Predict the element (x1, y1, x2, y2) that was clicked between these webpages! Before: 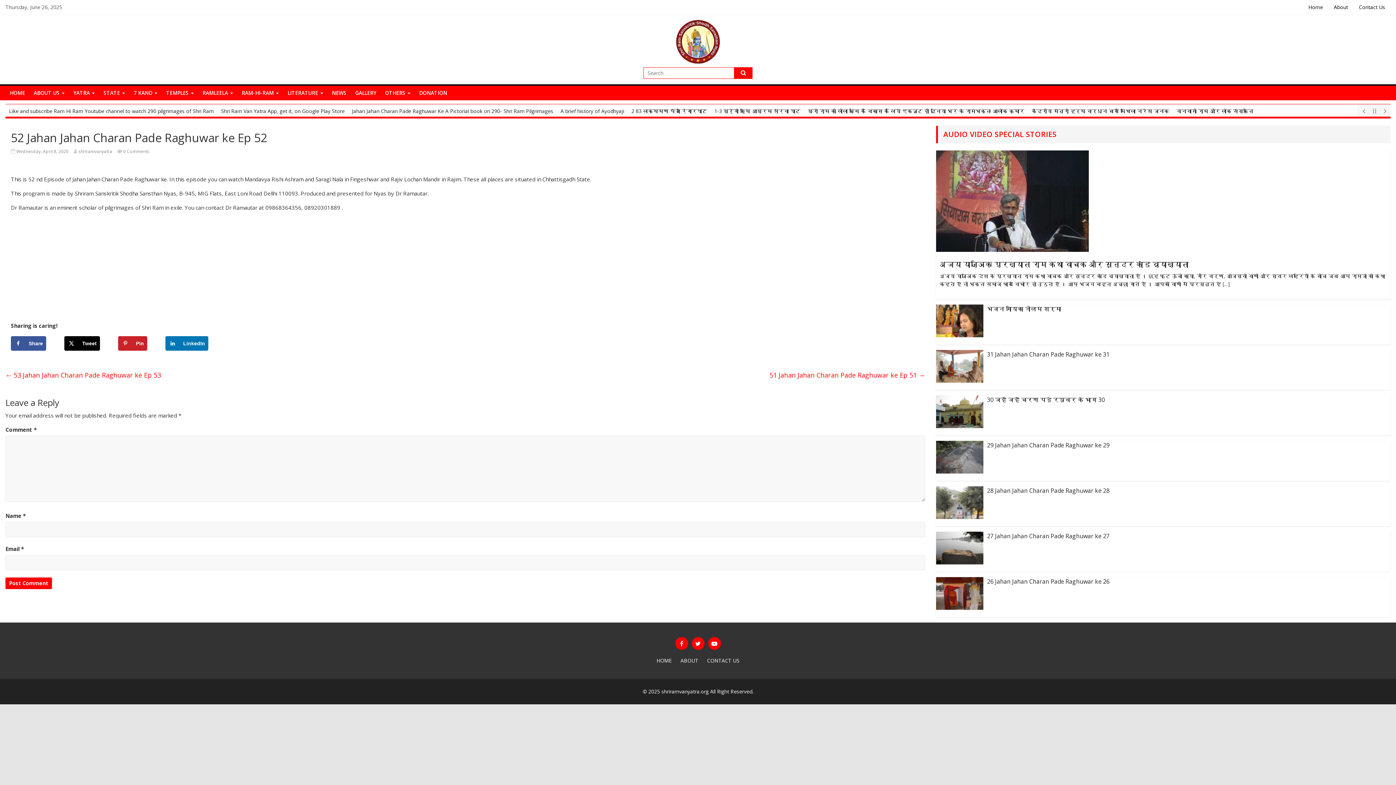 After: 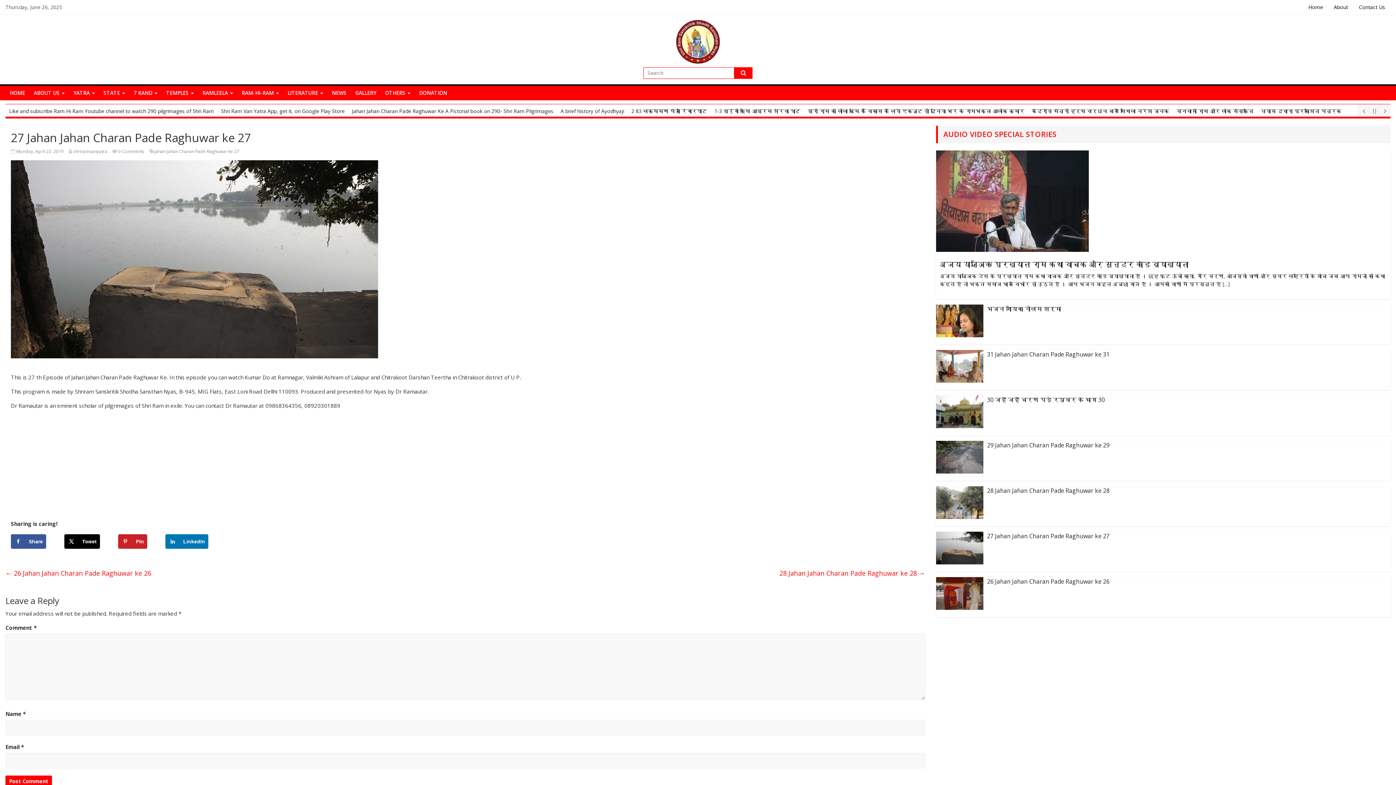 Action: bbox: (936, 532, 983, 564)